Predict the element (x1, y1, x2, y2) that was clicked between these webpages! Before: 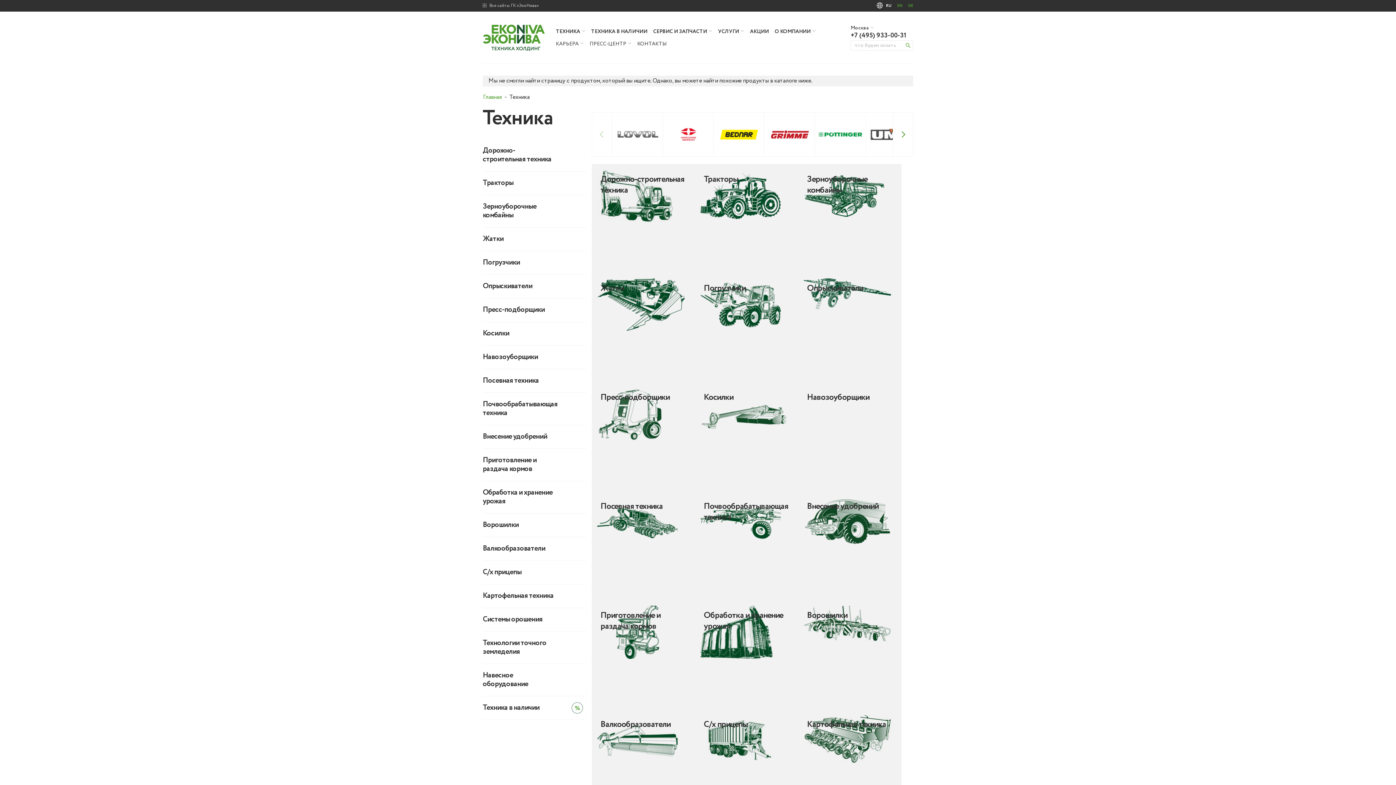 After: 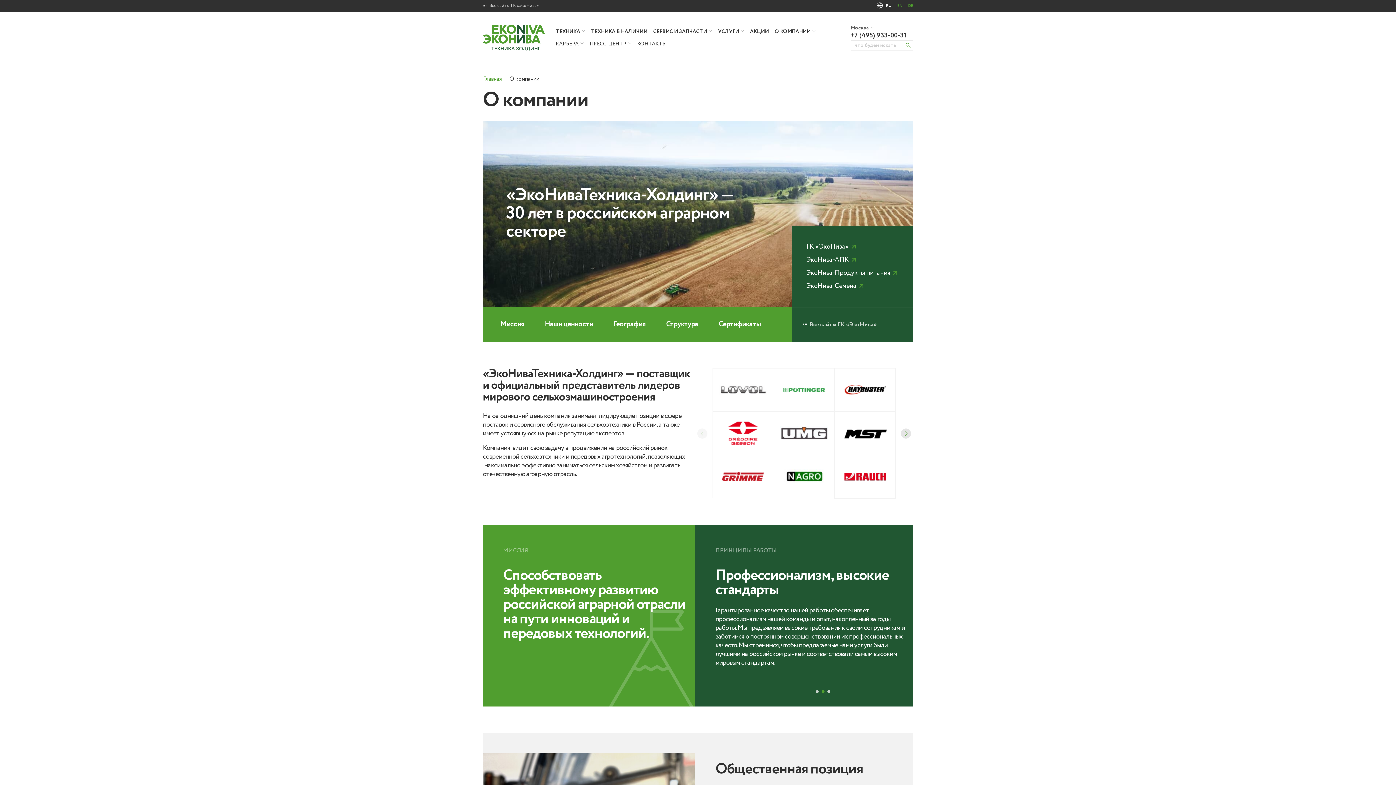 Action: bbox: (774, 28, 816, 34) label: О КОМПАНИИ